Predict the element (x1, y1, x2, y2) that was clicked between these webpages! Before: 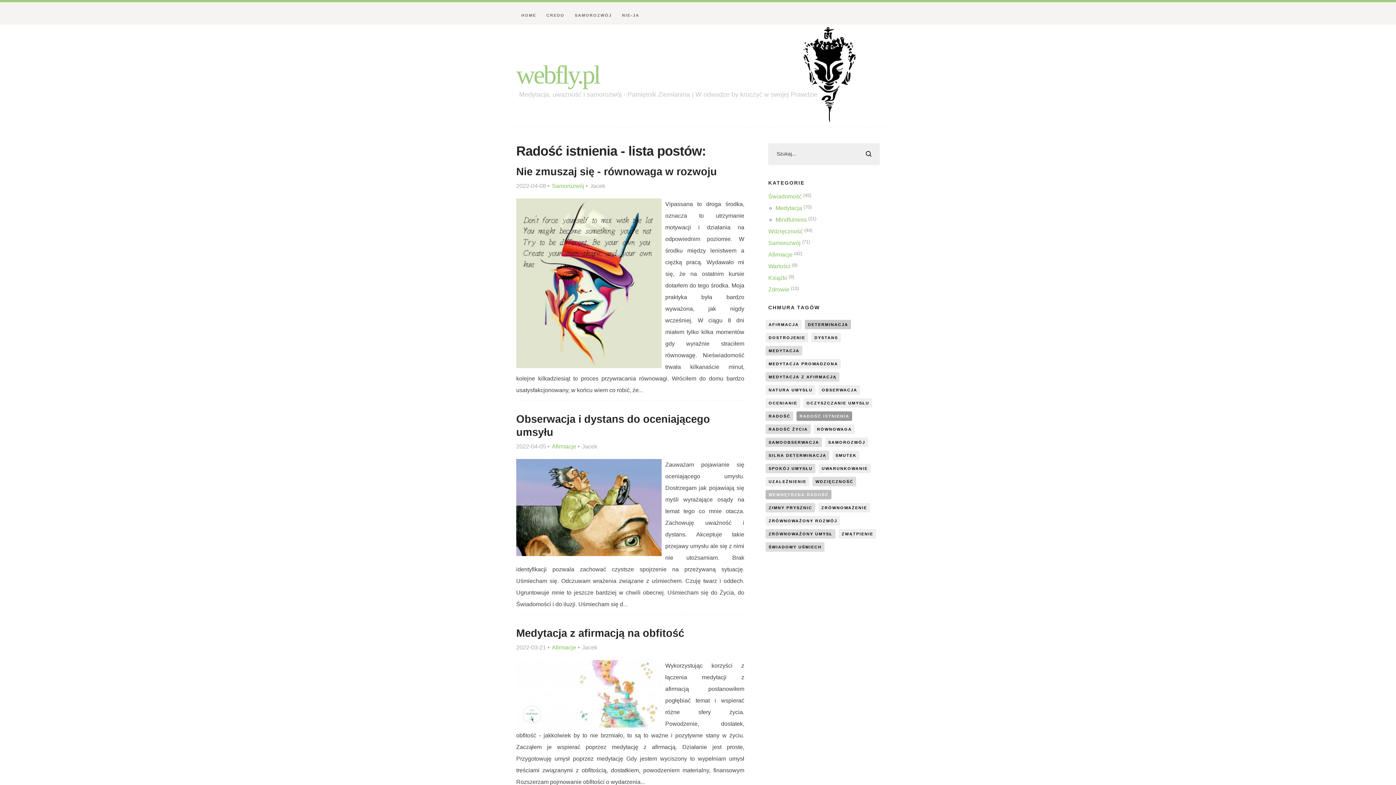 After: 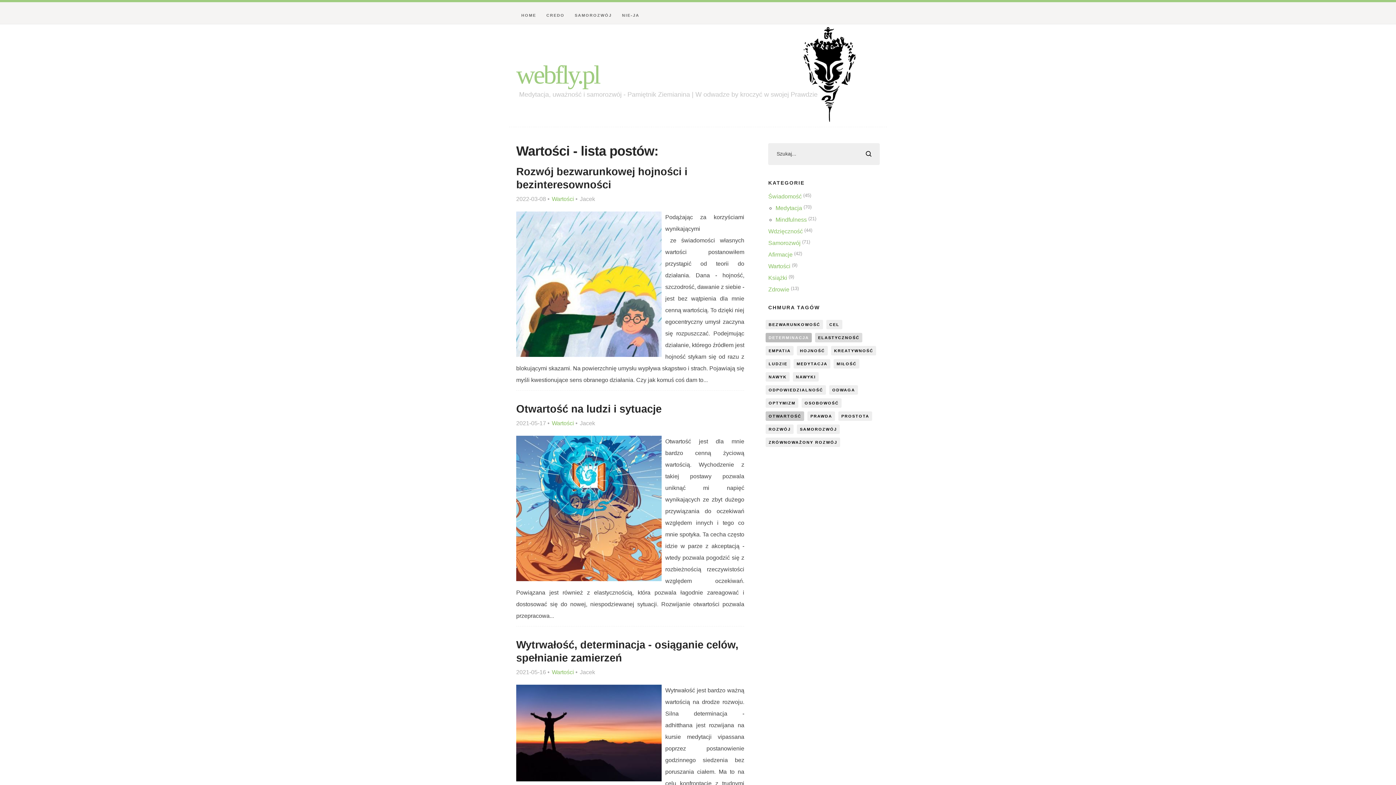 Action: label: Wartości bbox: (768, 263, 790, 269)